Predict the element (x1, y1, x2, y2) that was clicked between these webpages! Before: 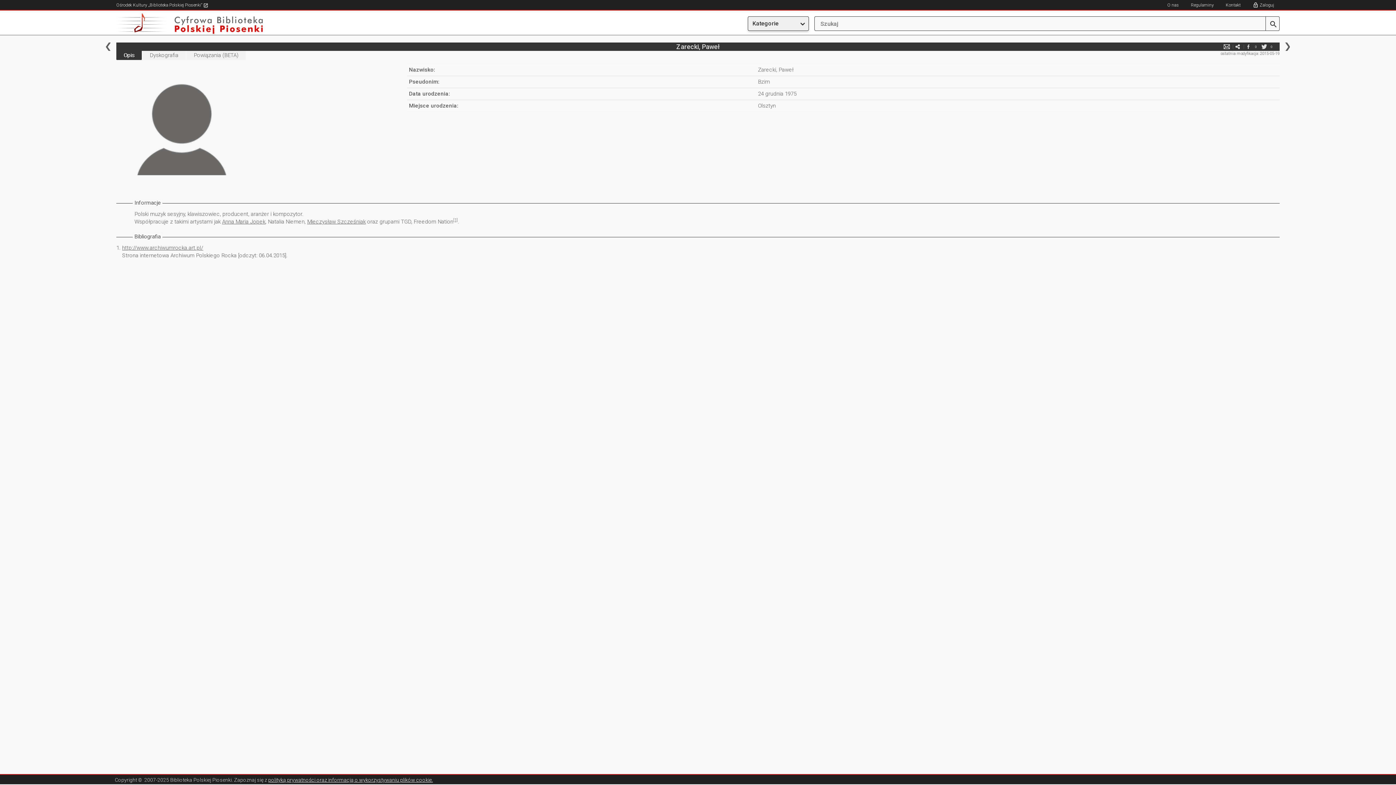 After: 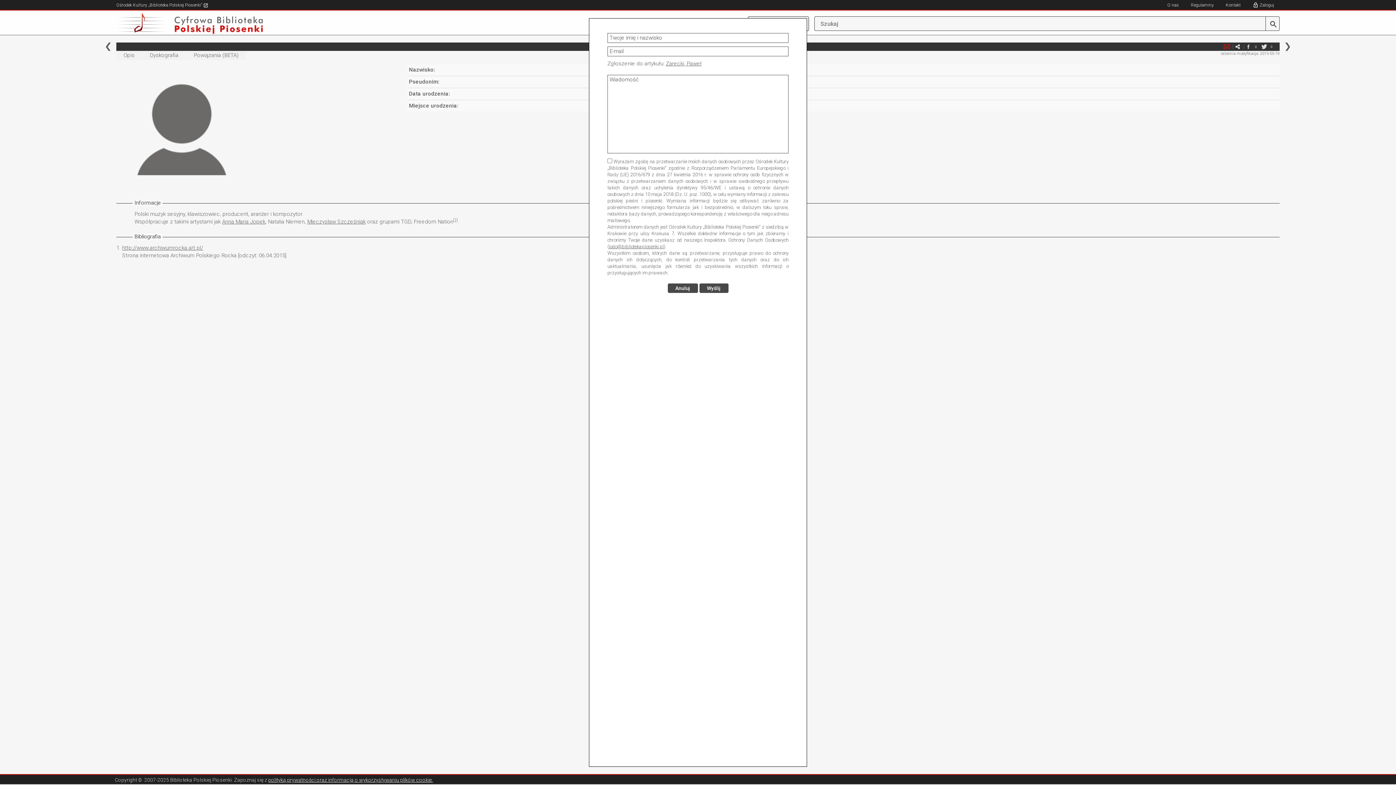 Action: label: e-mail bbox: (1223, 42, 1230, 50)